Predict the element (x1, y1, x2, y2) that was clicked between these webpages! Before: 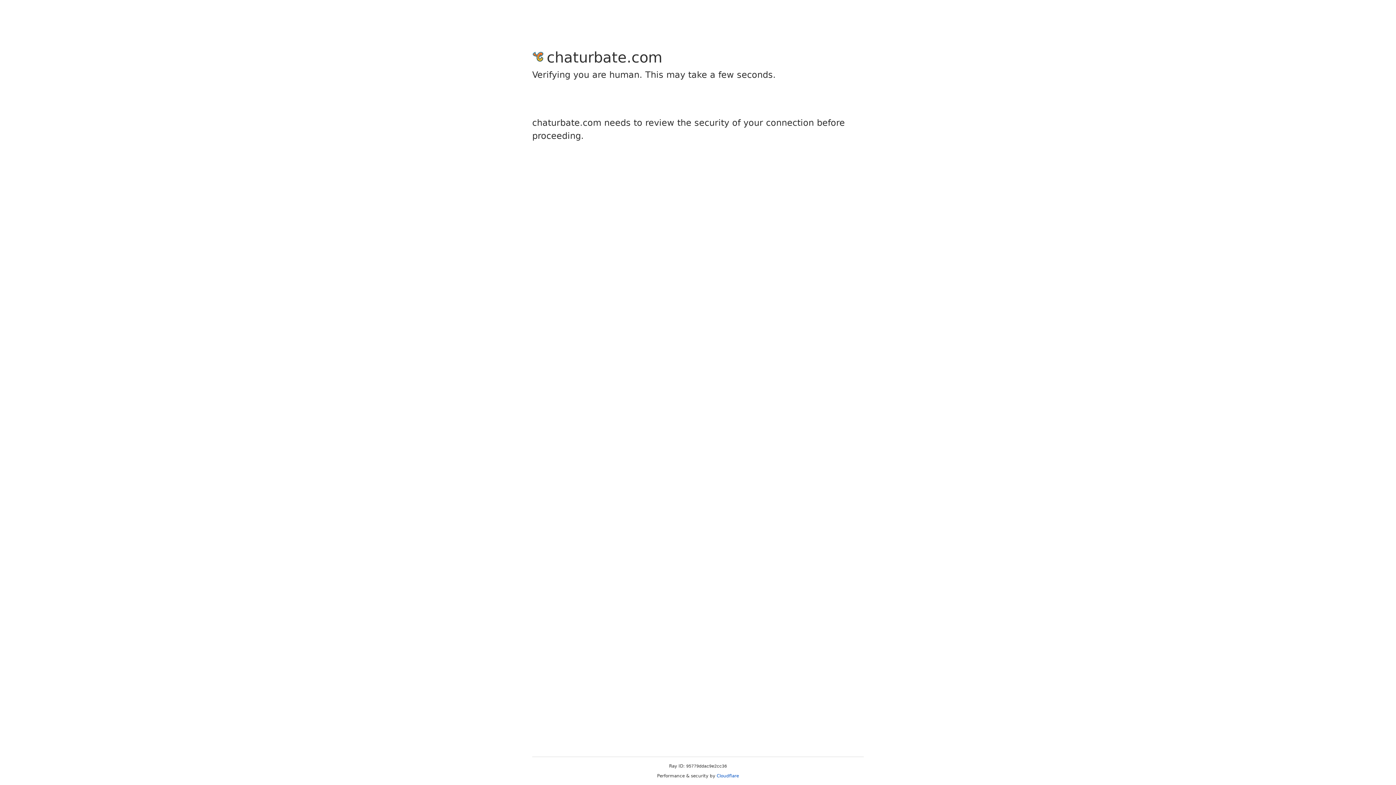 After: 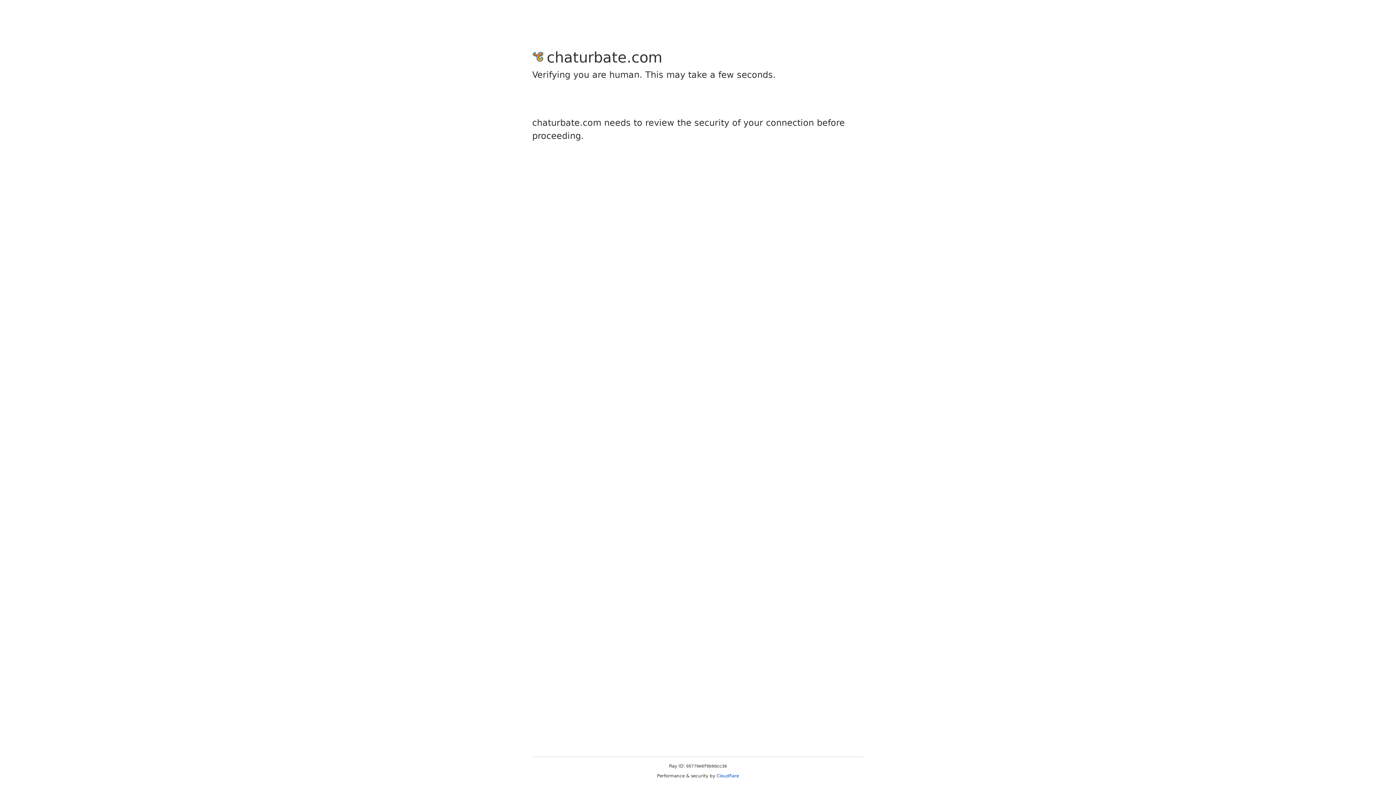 Action: label: Cloudflare bbox: (716, 773, 739, 778)